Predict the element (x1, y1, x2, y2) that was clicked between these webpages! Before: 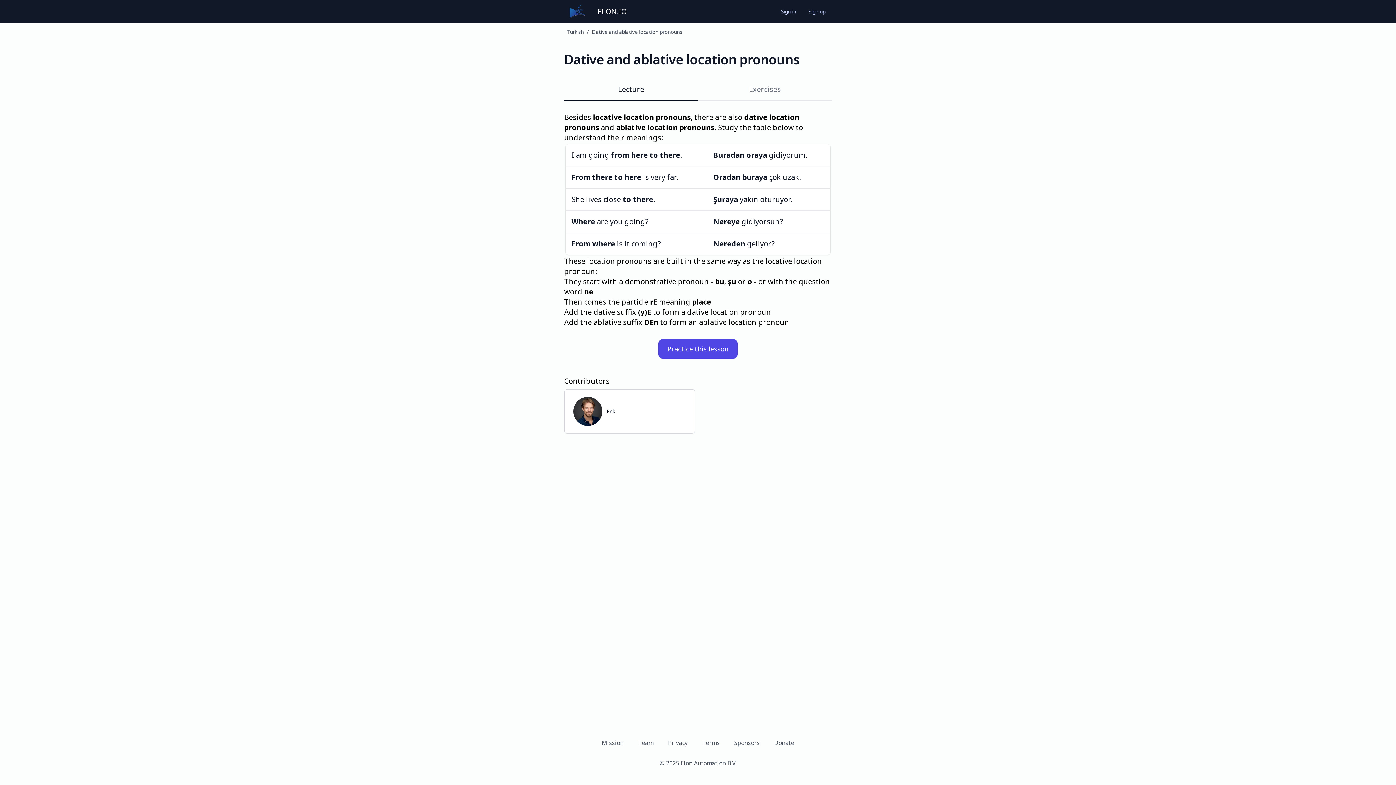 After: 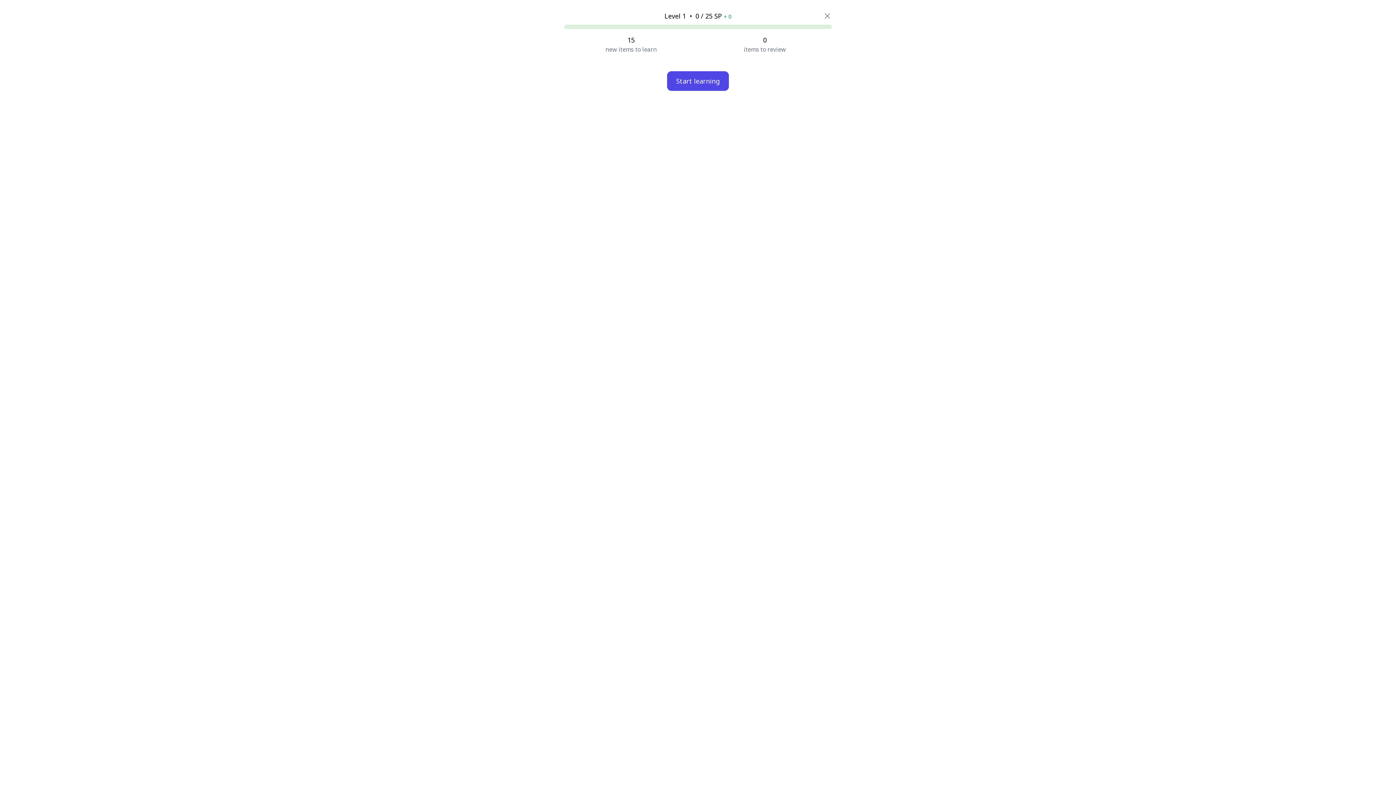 Action: label: Practice this lesson bbox: (658, 339, 737, 358)